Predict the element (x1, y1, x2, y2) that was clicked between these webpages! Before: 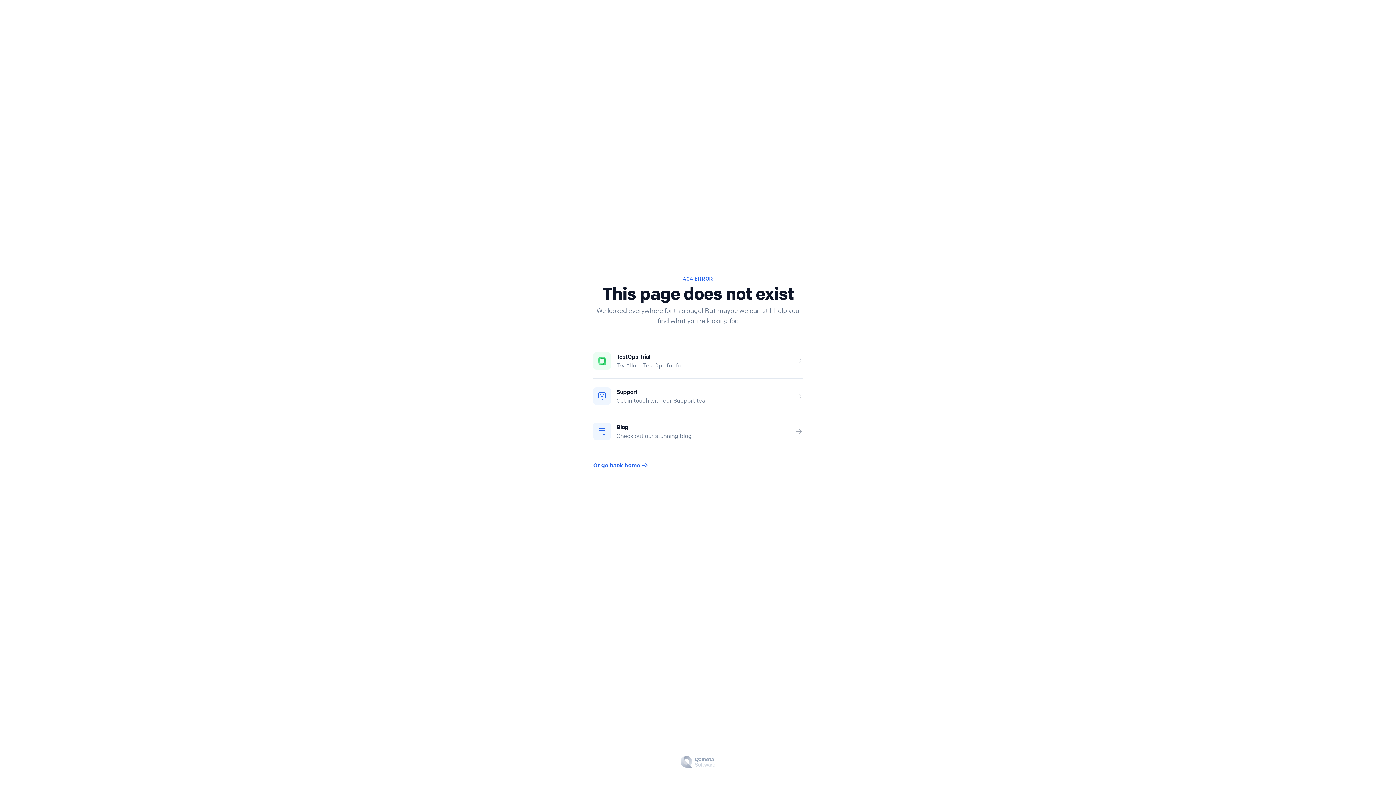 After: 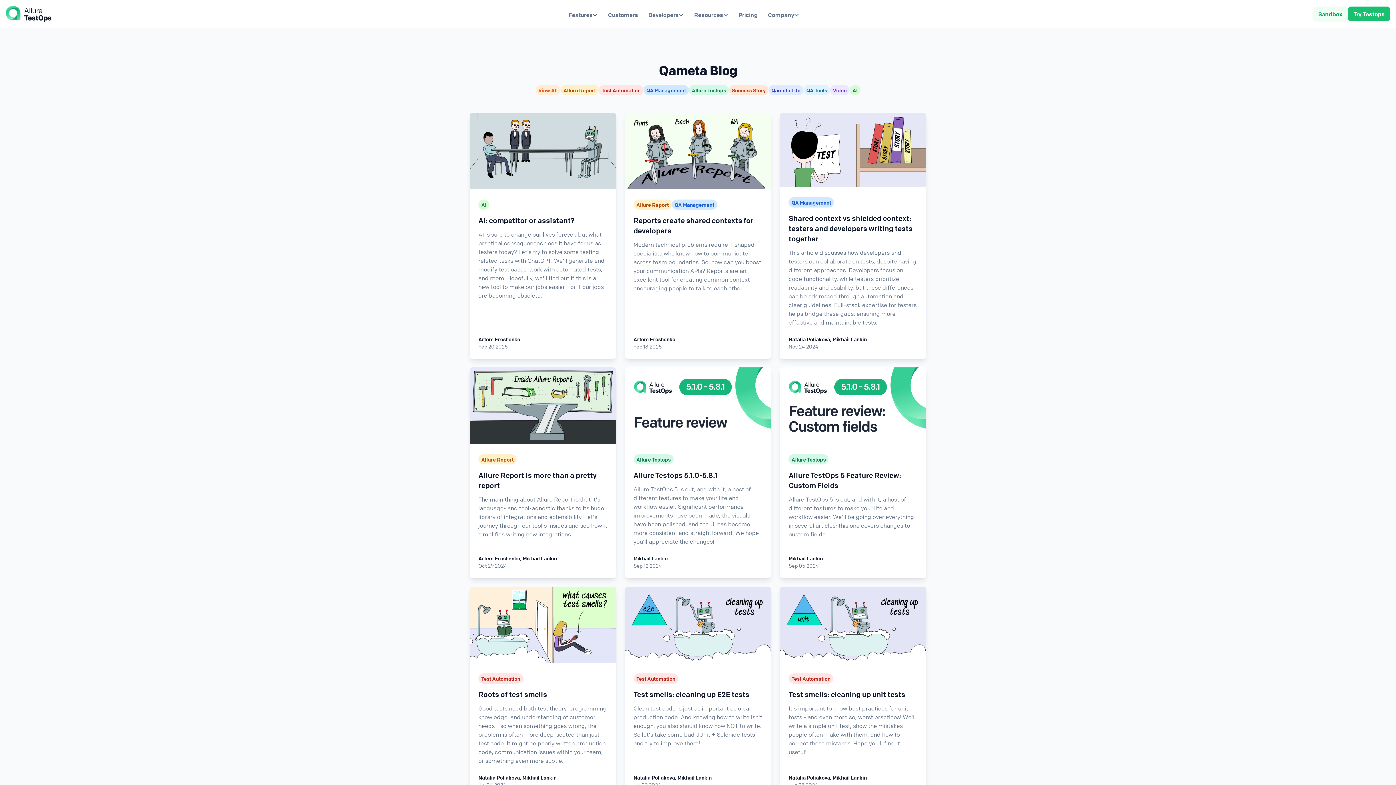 Action: bbox: (616, 423, 628, 430) label: Blog